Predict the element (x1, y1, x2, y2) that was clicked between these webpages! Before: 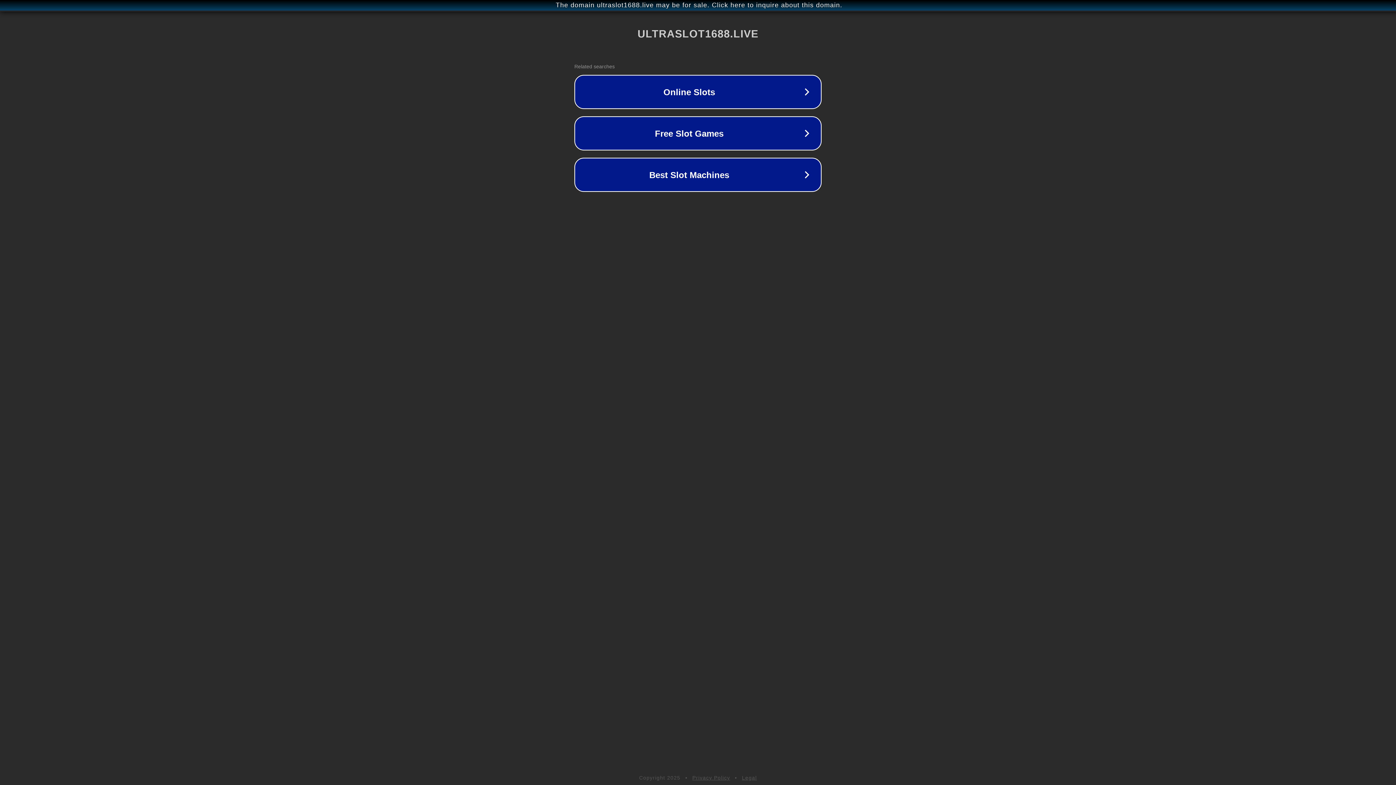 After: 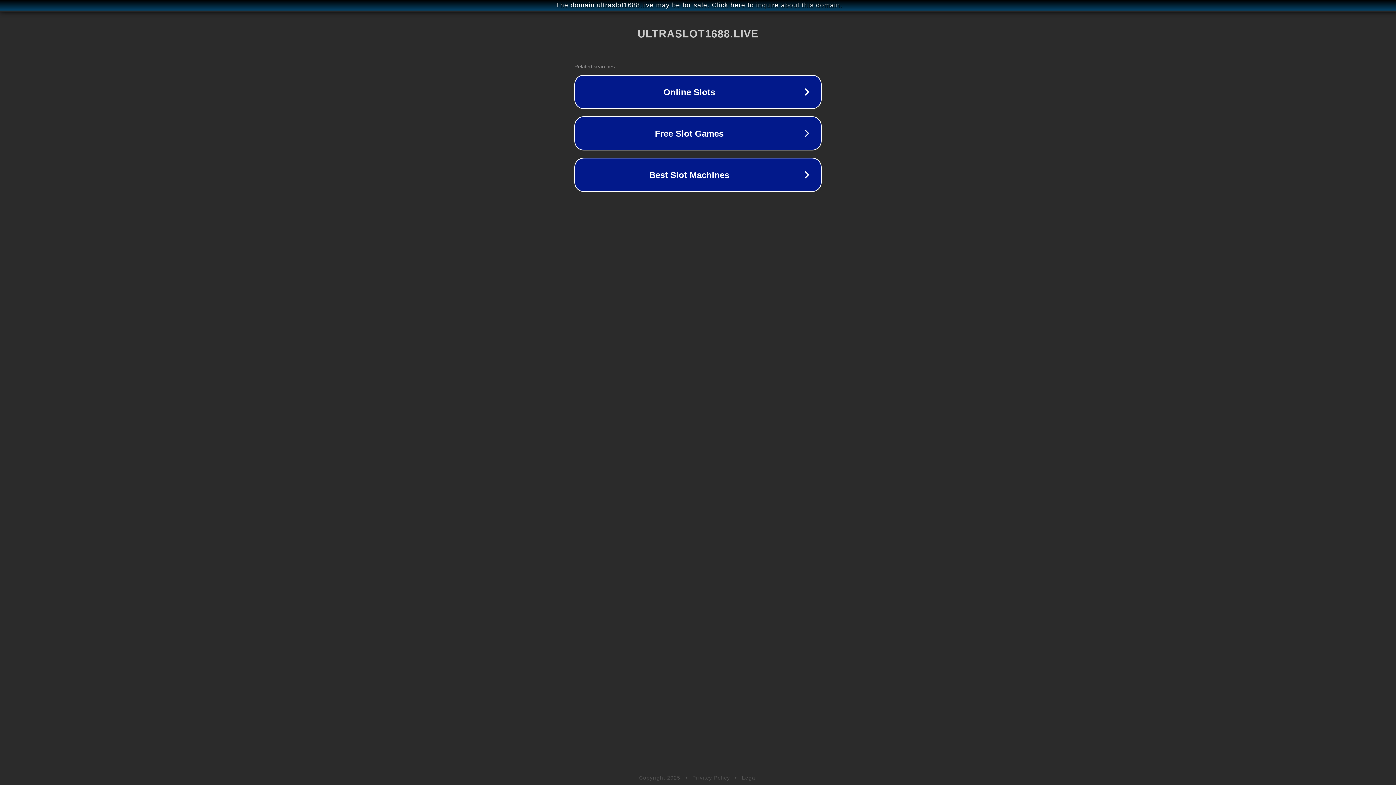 Action: bbox: (742, 775, 757, 781) label: Legal